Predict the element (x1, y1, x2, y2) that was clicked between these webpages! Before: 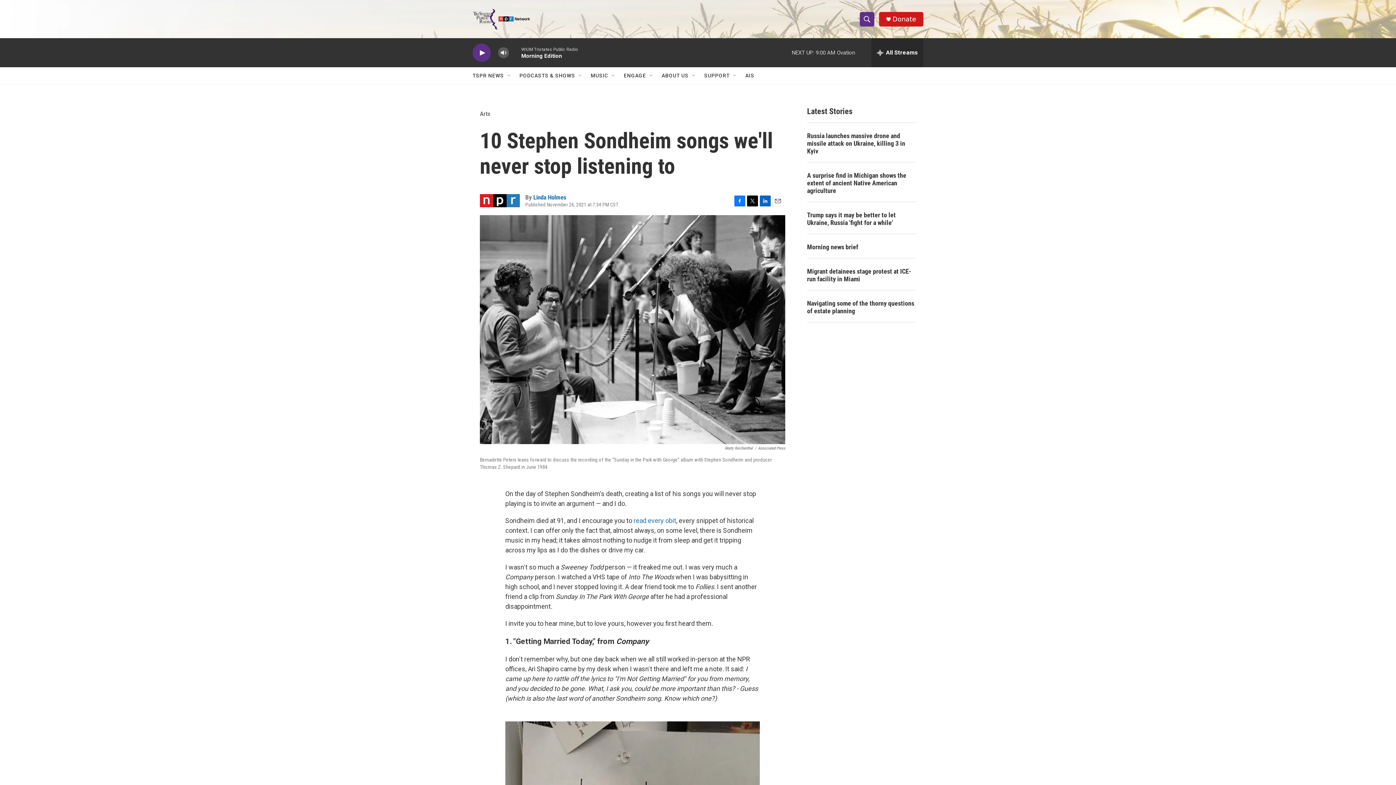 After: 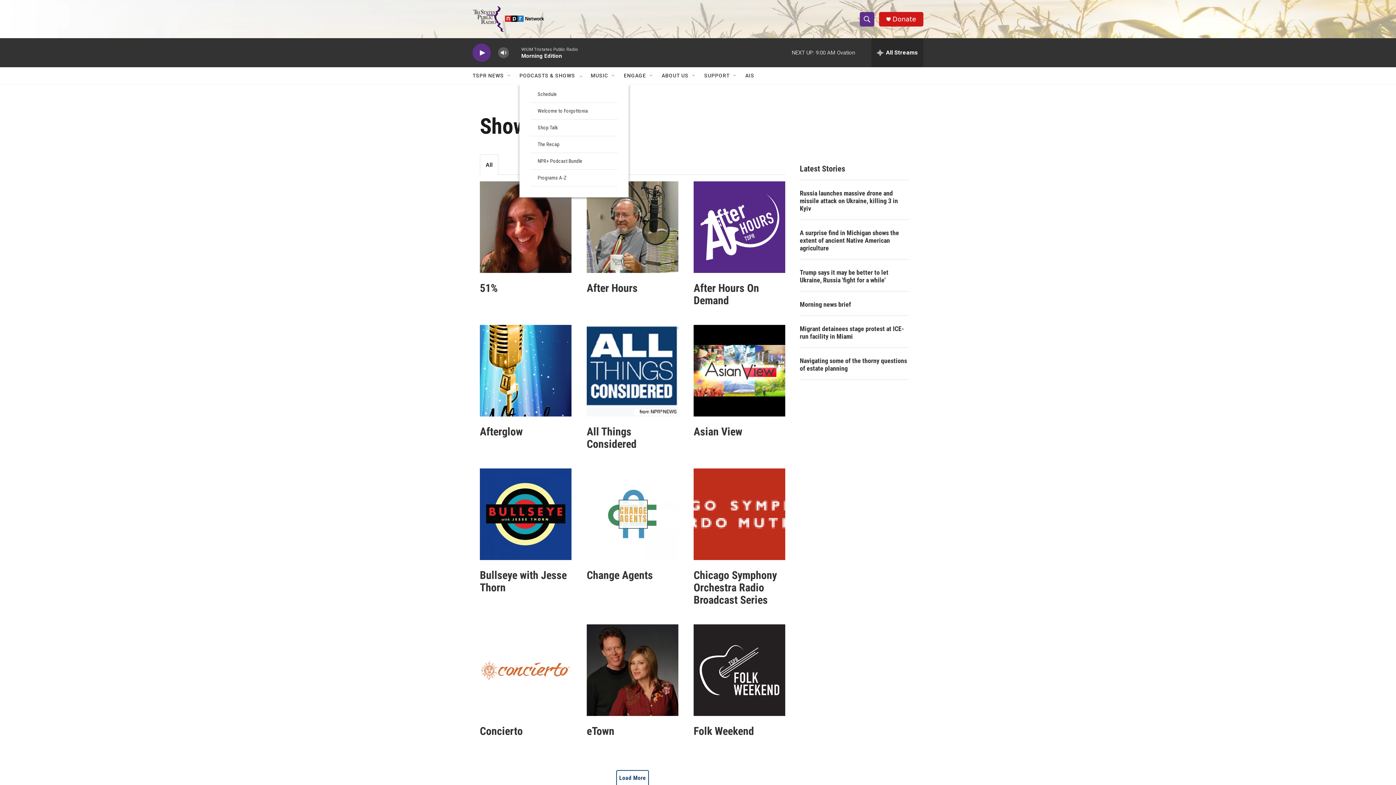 Action: label: PODCASTS & SHOWS bbox: (519, 67, 575, 84)